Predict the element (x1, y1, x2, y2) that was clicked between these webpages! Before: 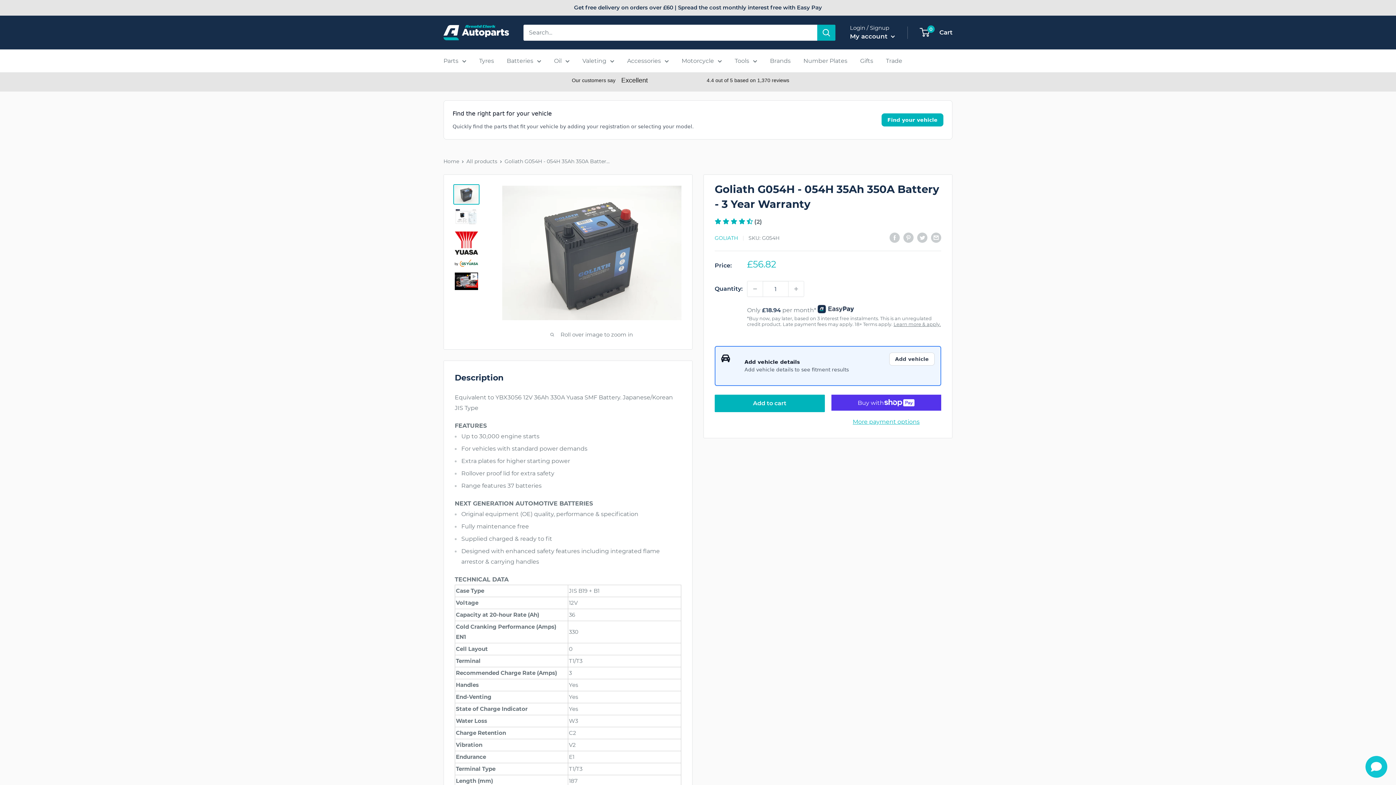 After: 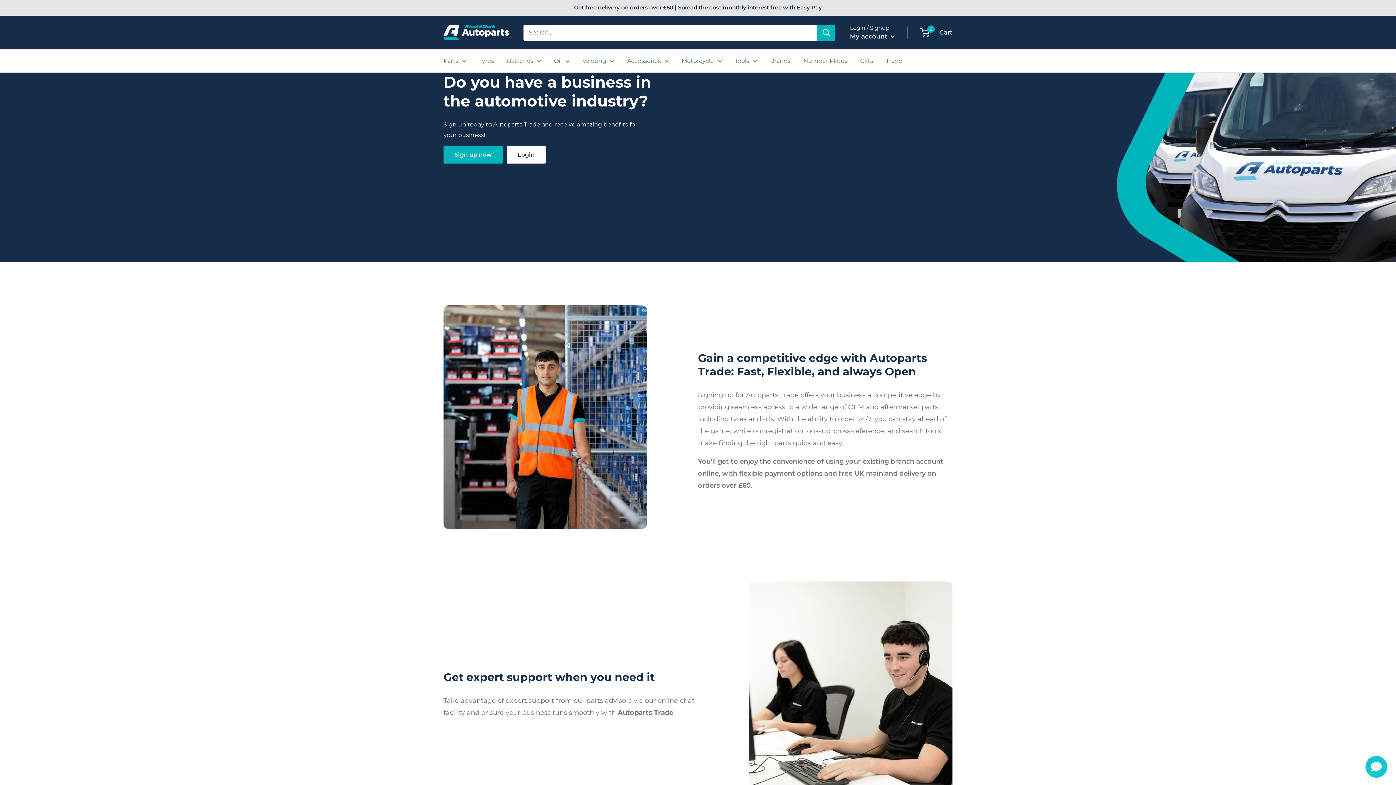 Action: label: Trade bbox: (886, 55, 902, 66)